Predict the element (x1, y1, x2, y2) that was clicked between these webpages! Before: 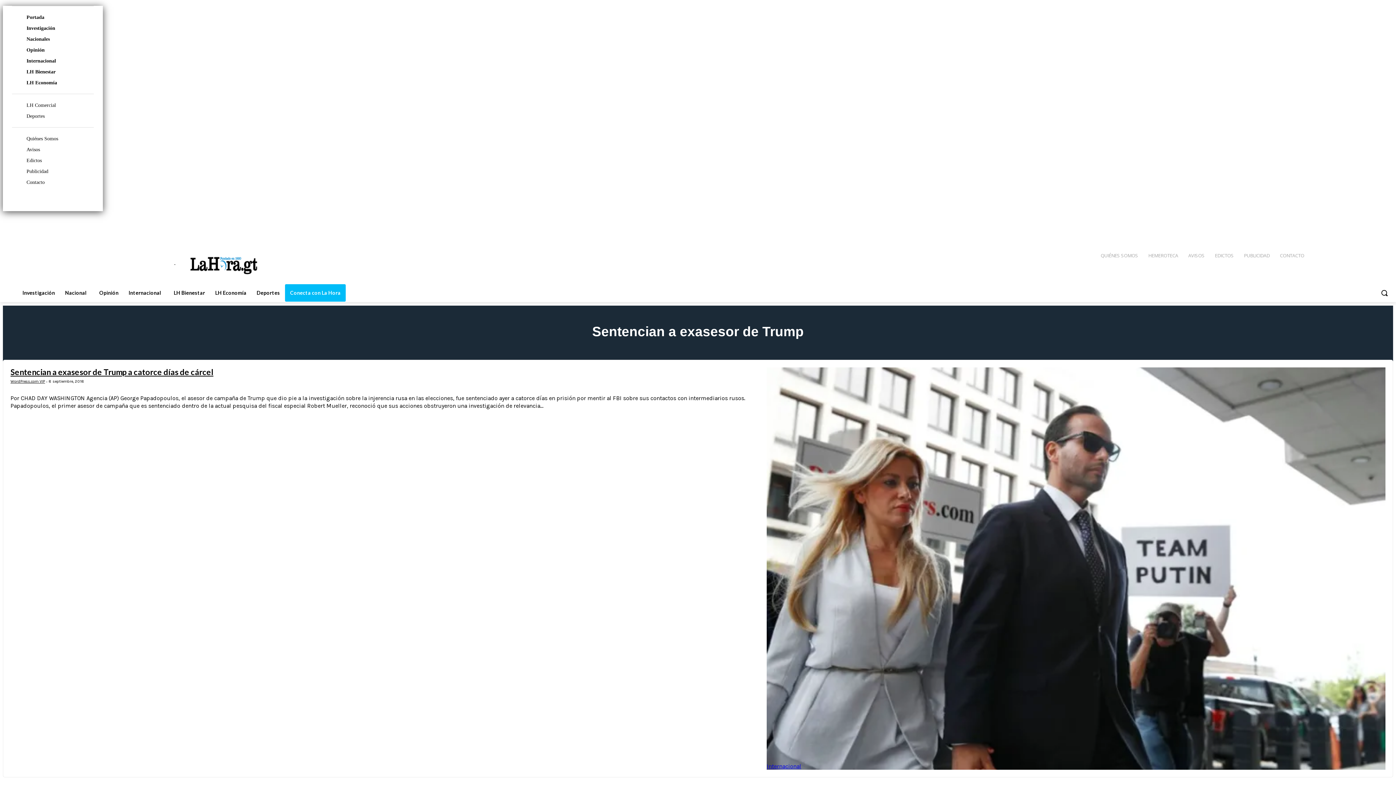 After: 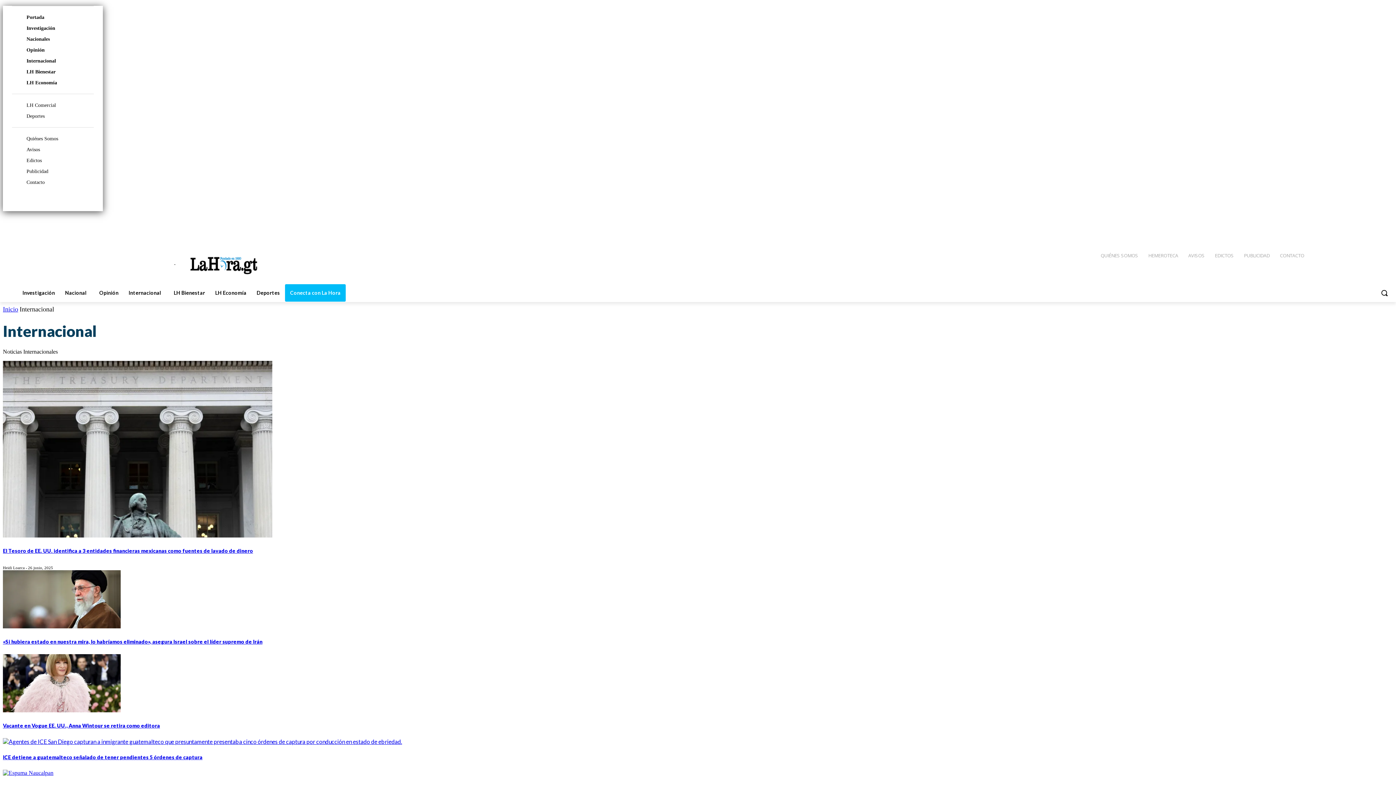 Action: bbox: (766, 763, 801, 770) label: Internacional